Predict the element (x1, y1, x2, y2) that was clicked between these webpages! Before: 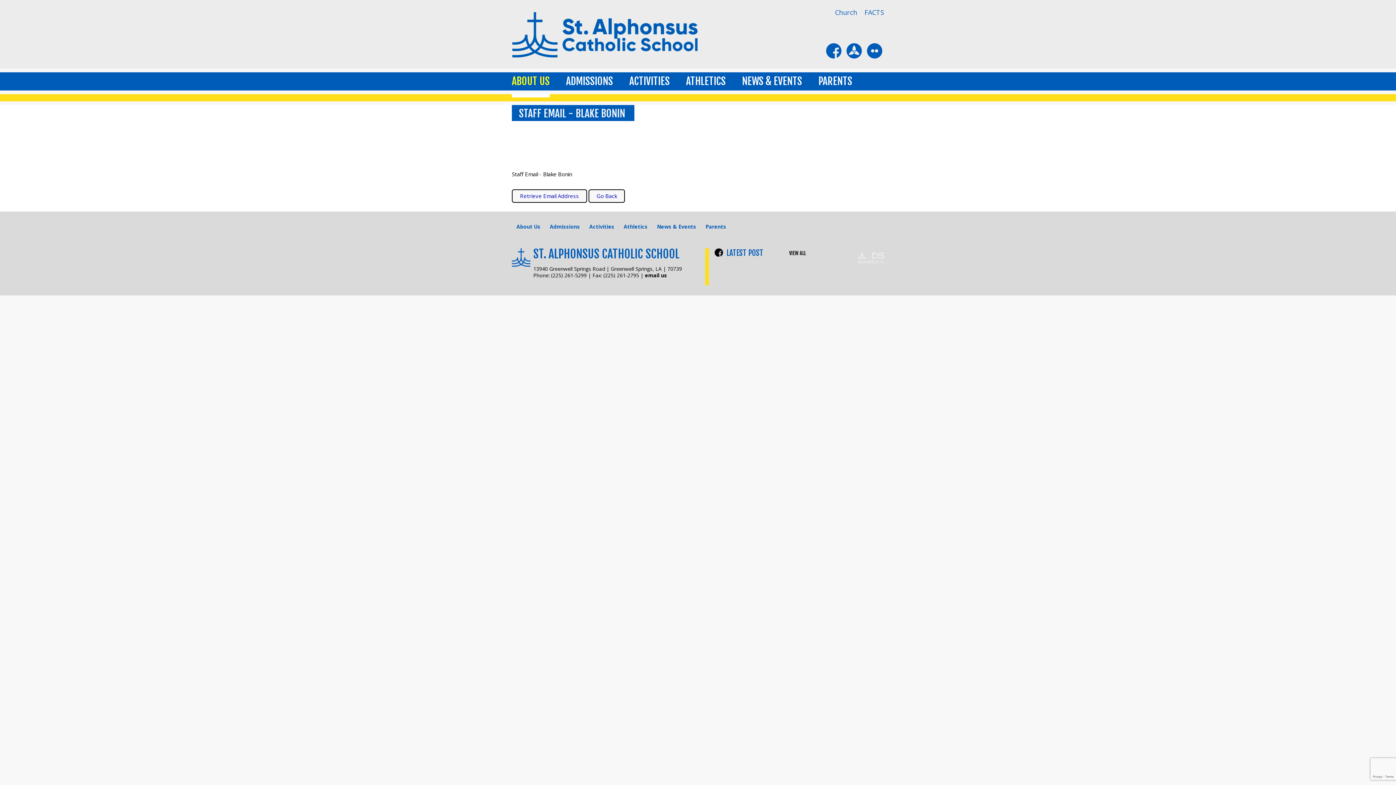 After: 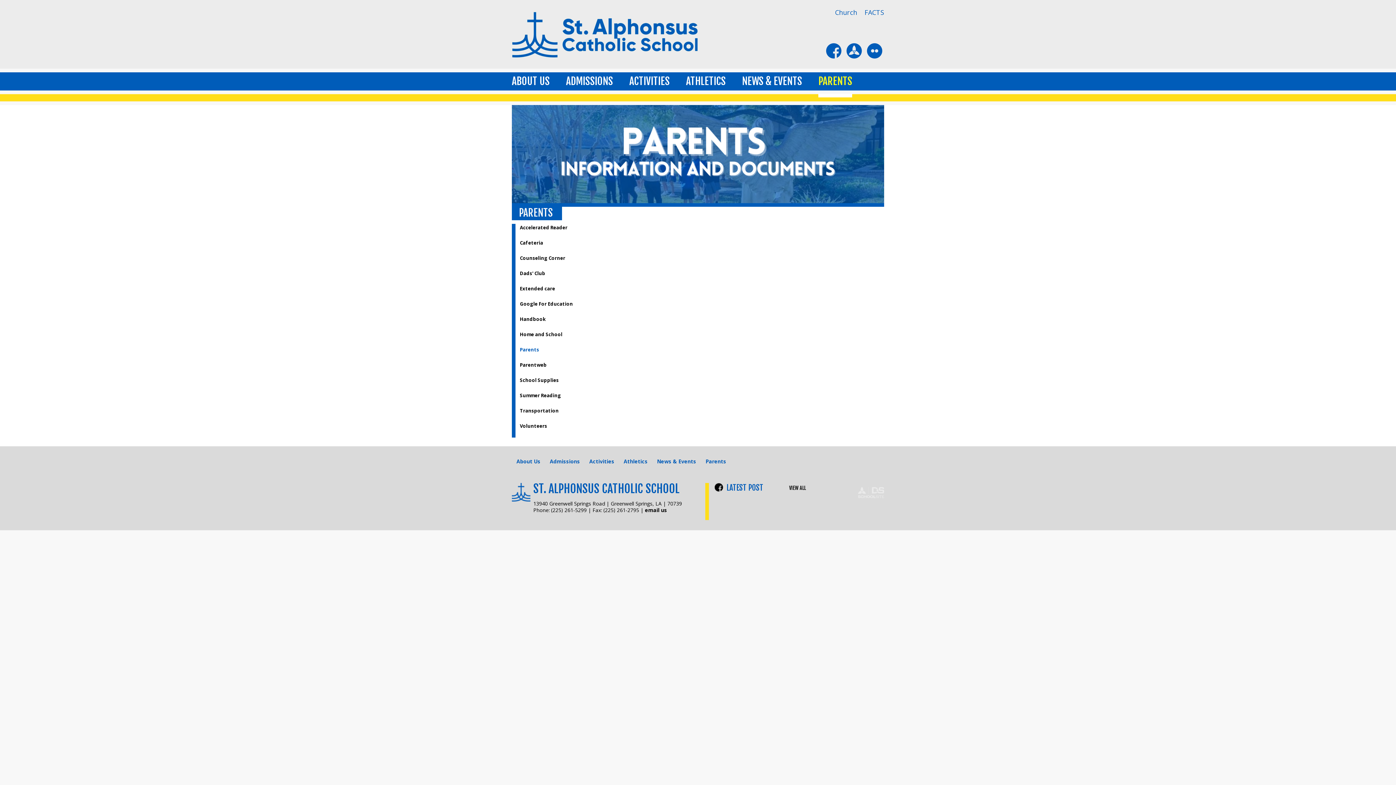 Action: label: PARENTS bbox: (818, 72, 852, 90)